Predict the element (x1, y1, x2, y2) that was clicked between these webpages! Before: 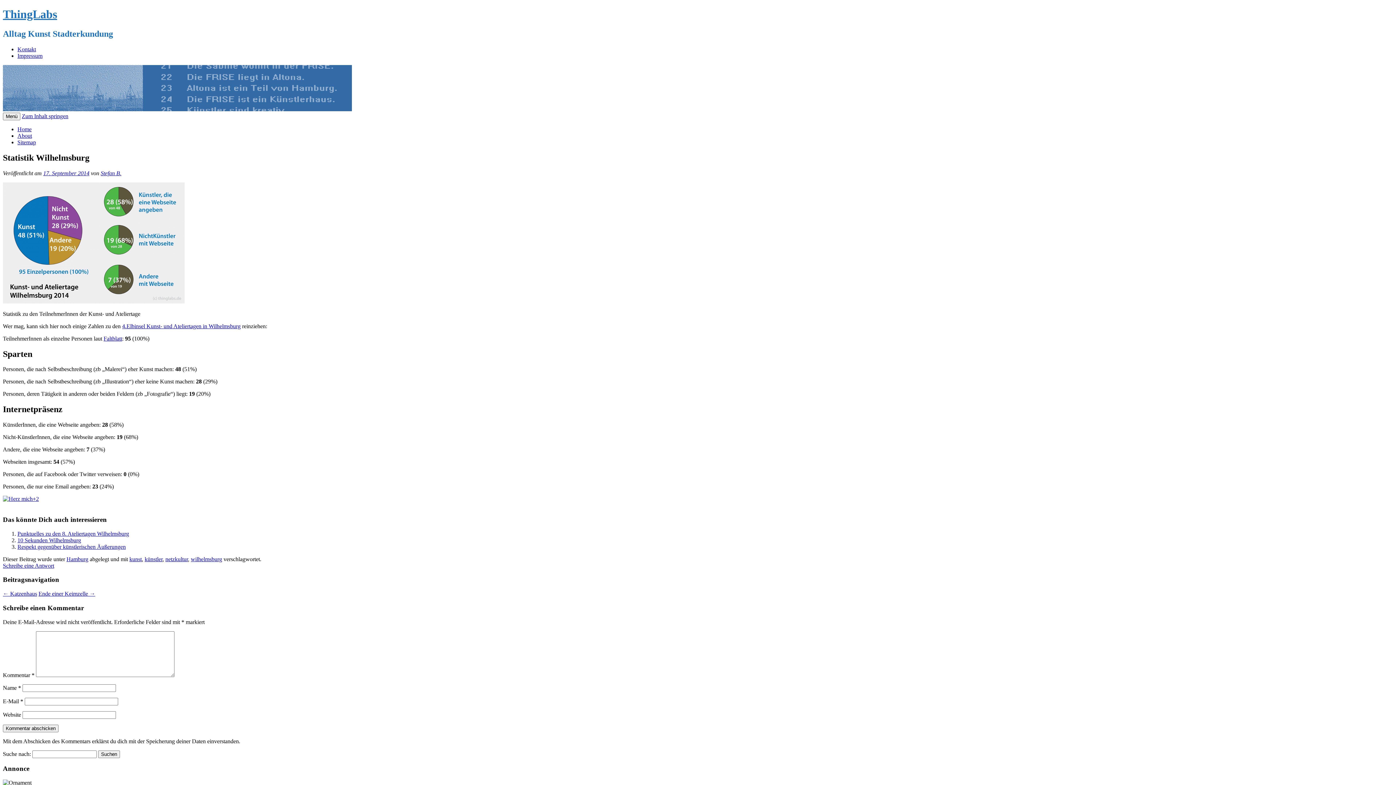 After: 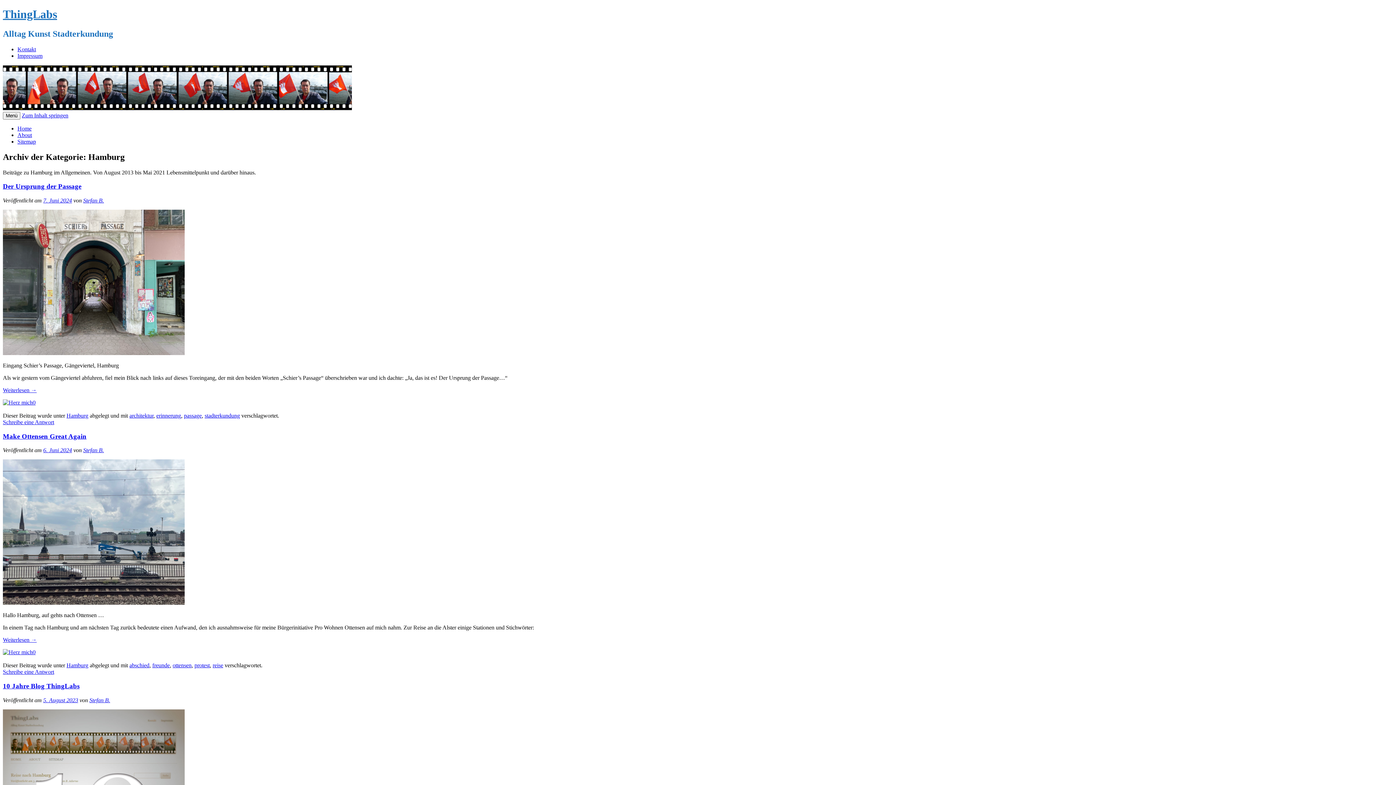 Action: bbox: (66, 556, 88, 562) label: Hamburg